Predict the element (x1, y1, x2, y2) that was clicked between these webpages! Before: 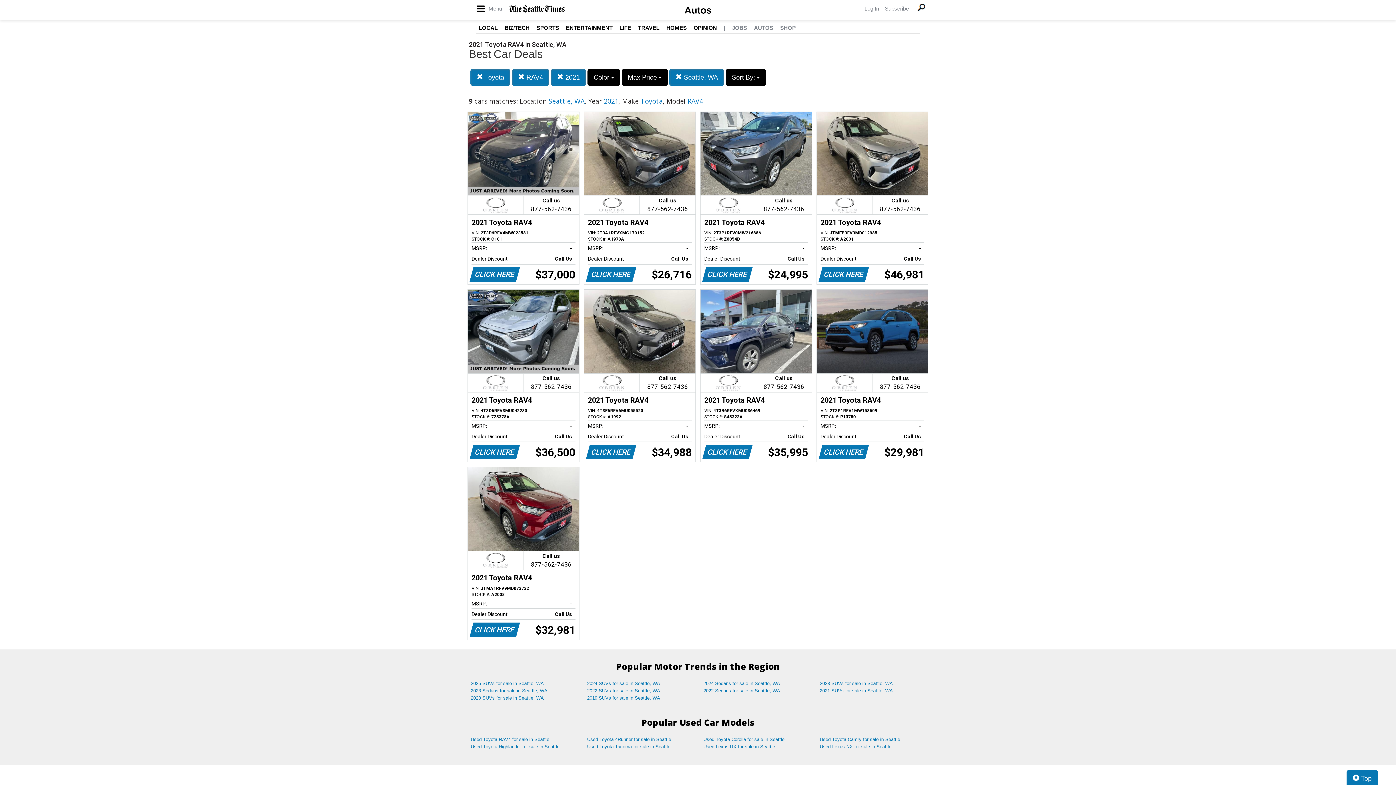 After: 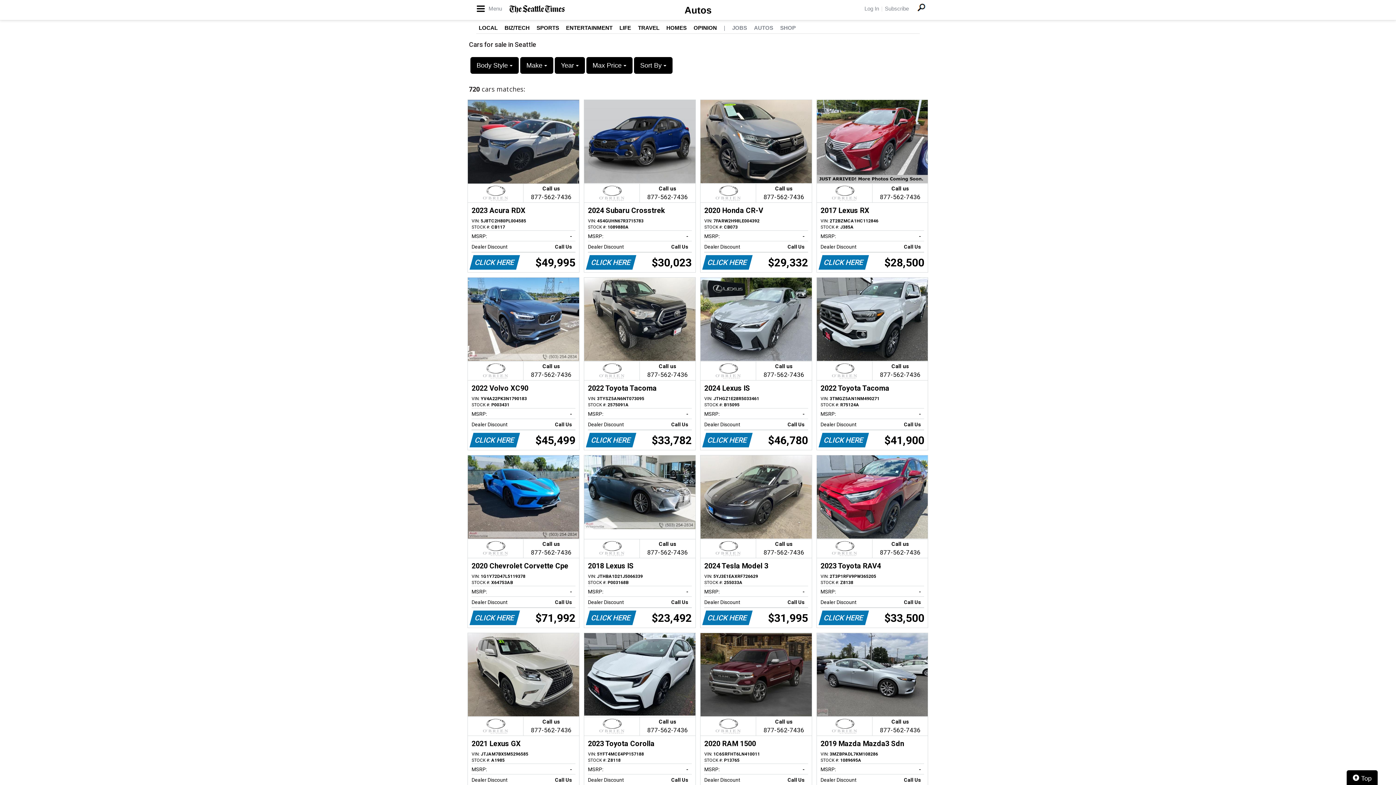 Action: label:  Top bbox: (1346, 770, 1378, 787)